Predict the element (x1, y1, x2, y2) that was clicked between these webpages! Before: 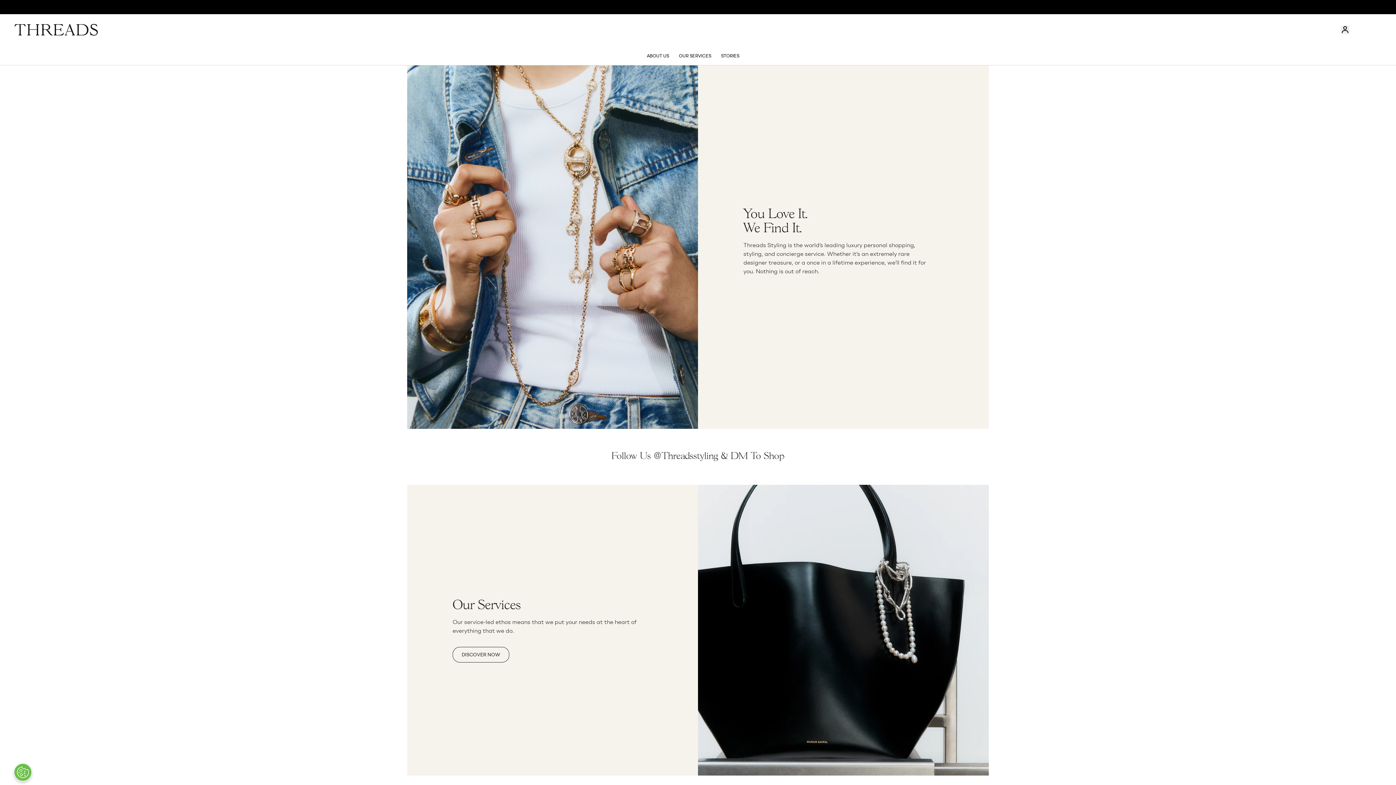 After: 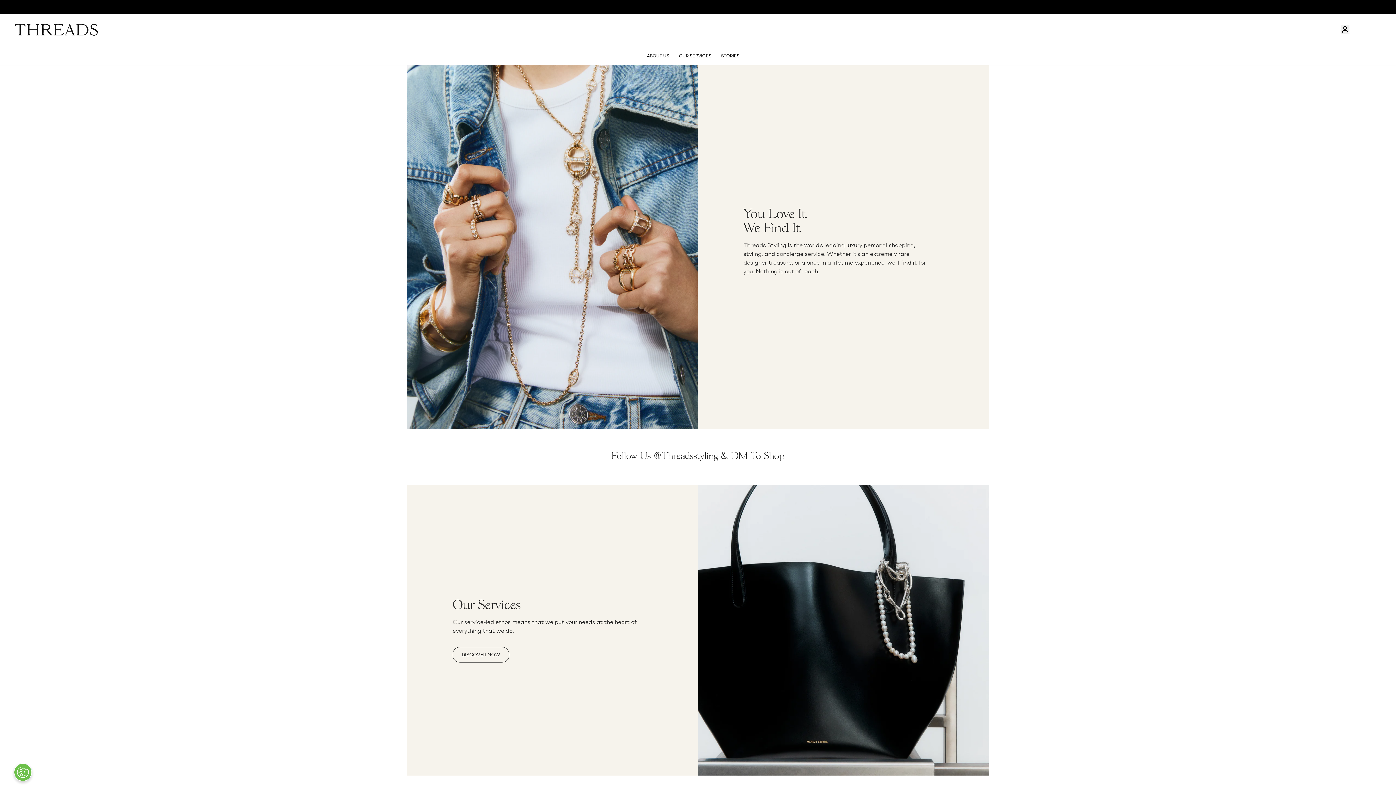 Action: bbox: (14, 24, 98, 35)